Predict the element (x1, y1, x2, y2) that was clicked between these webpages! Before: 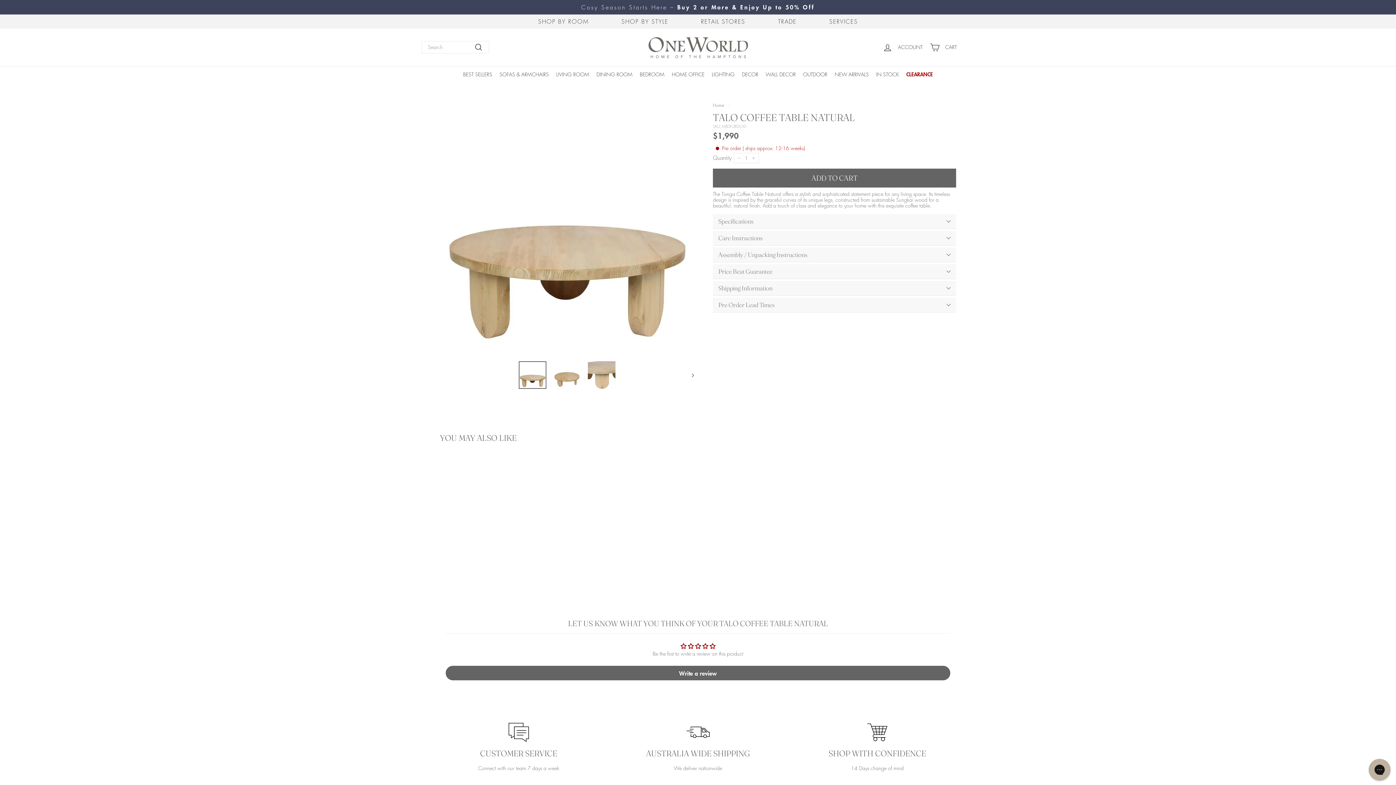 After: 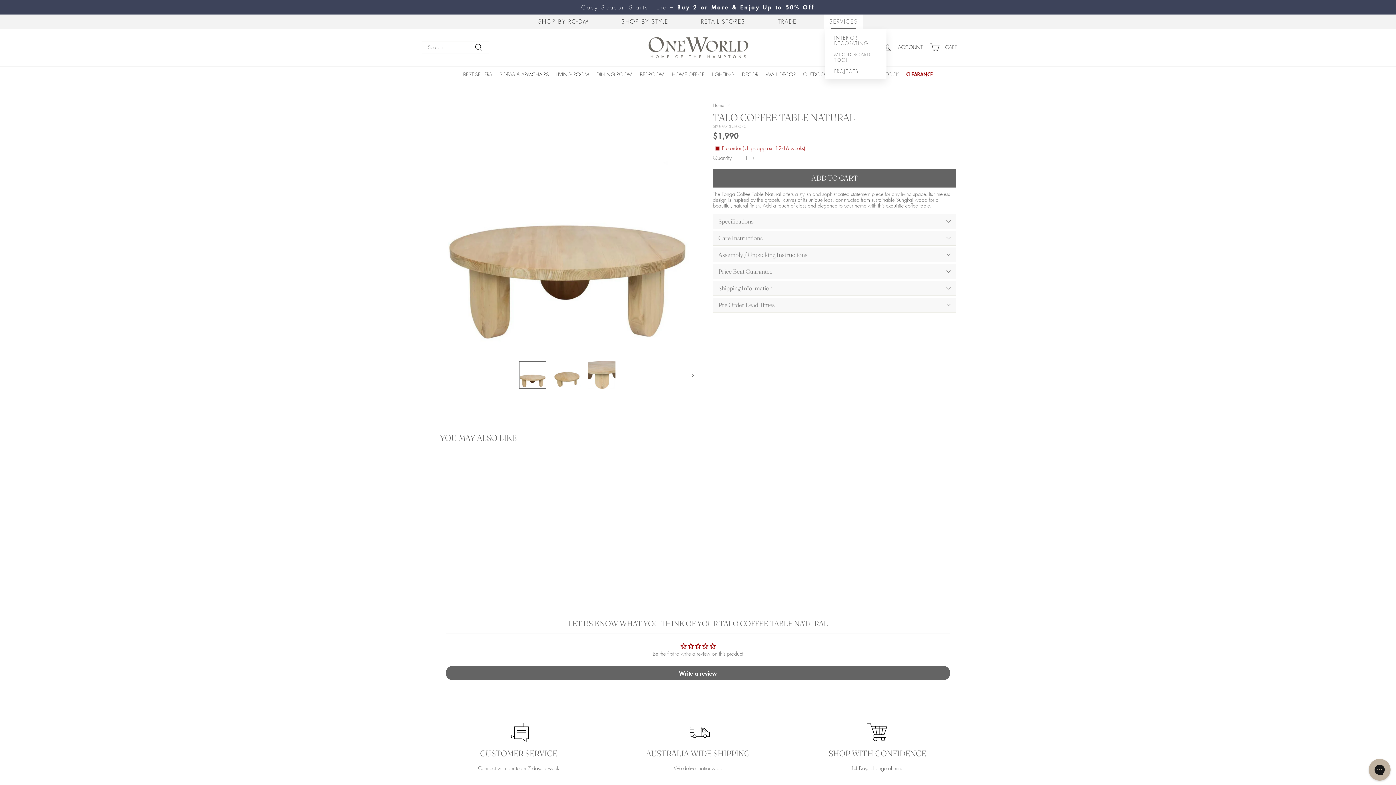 Action: label: SERVICES bbox: (824, 14, 863, 28)